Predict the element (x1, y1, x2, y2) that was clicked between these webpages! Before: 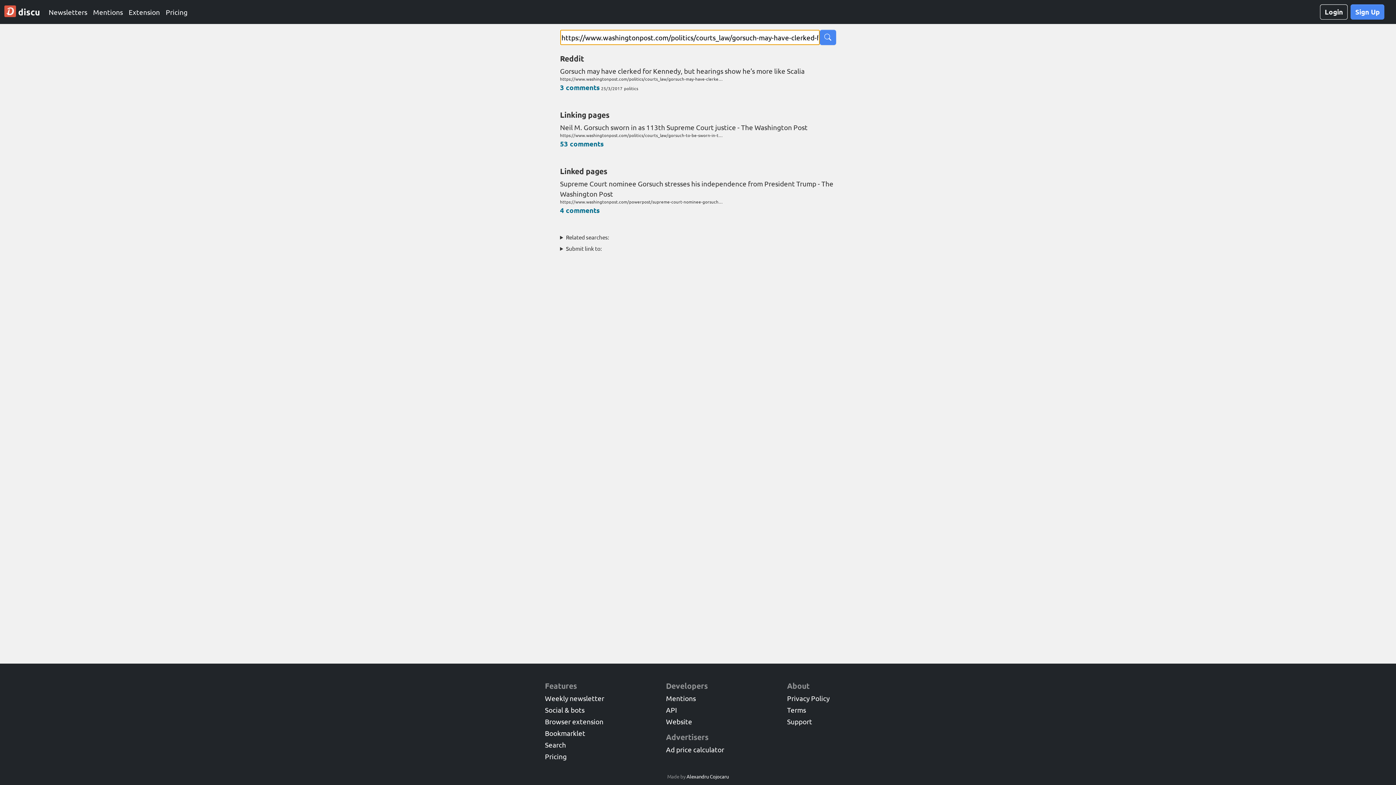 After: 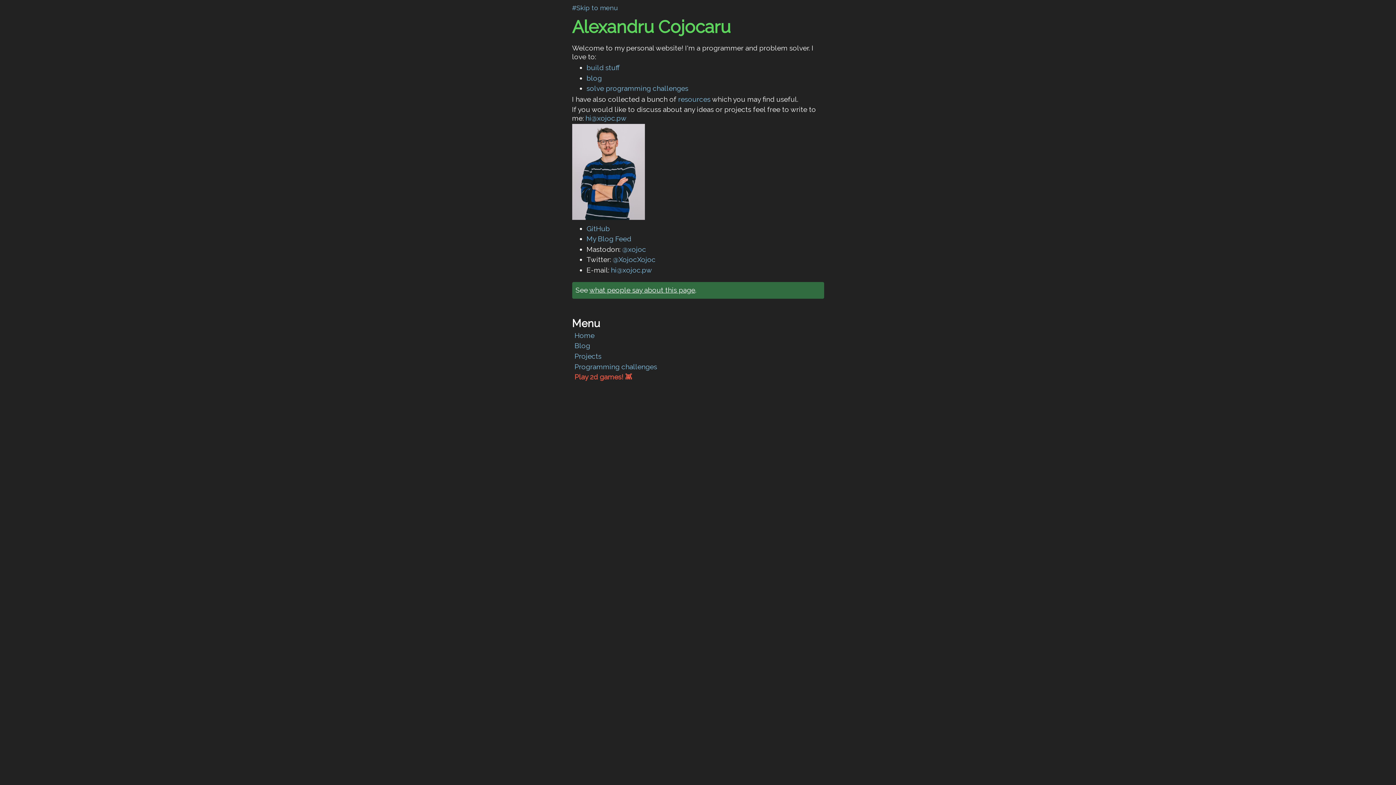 Action: bbox: (686, 773, 728, 780) label: Alexandru Cojocaru